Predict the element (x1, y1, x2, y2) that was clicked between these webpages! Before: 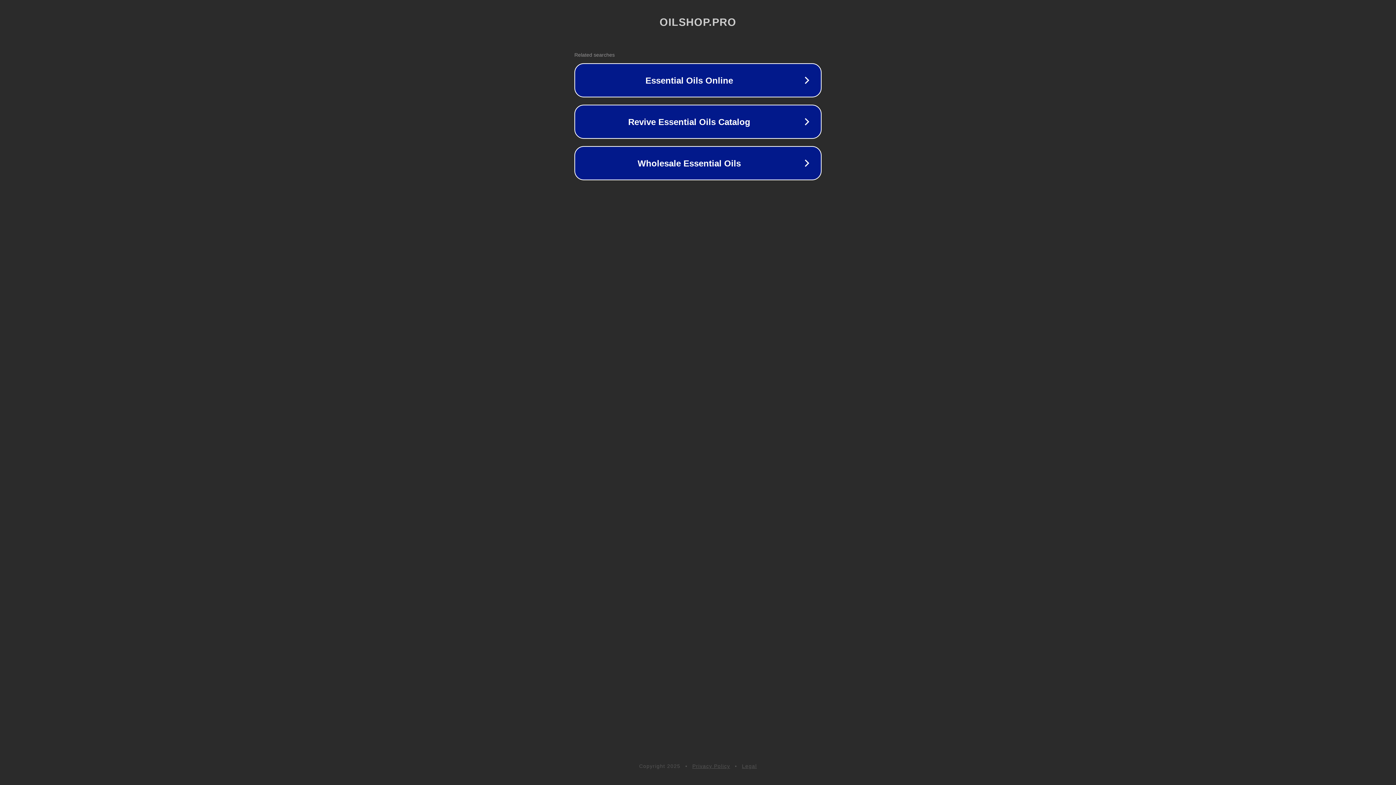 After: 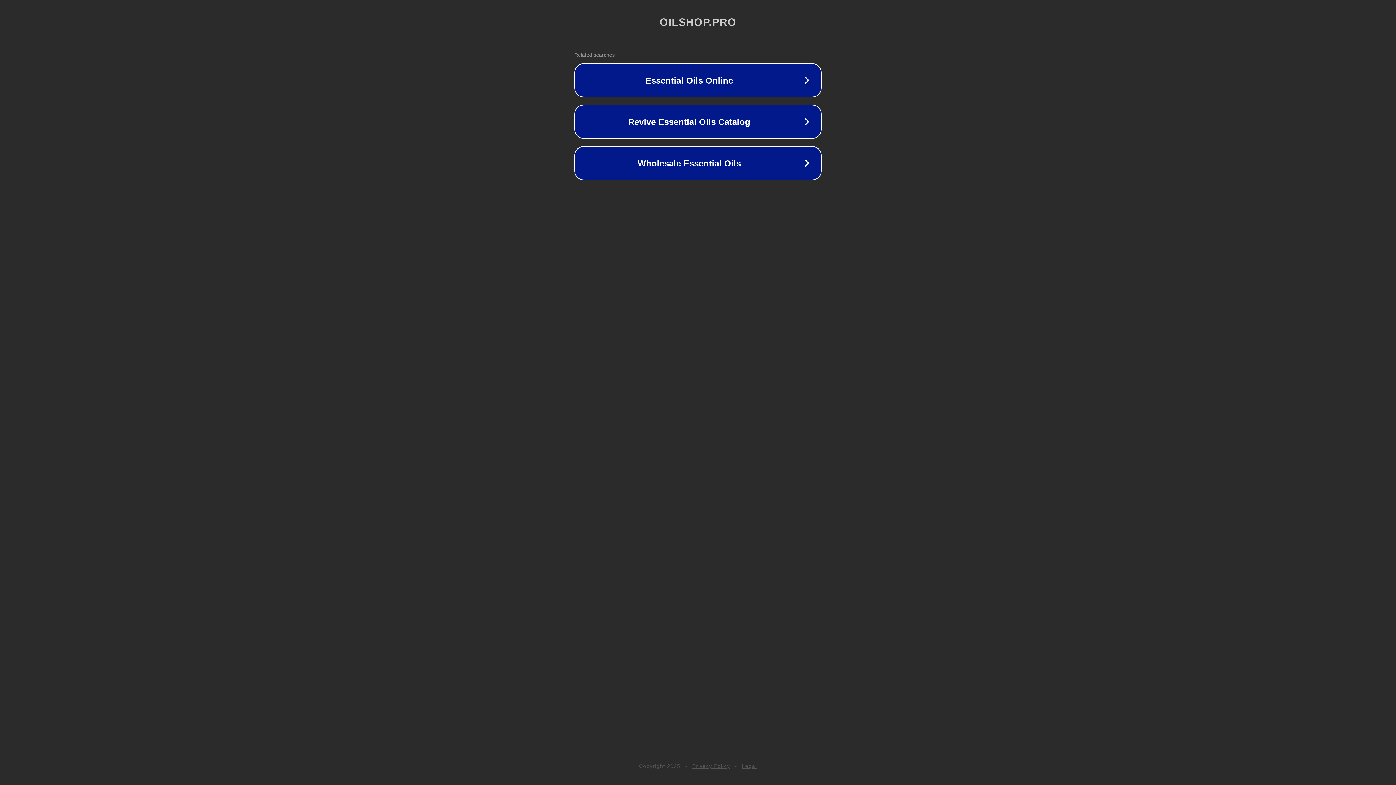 Action: label: Privacy Policy bbox: (692, 763, 730, 769)